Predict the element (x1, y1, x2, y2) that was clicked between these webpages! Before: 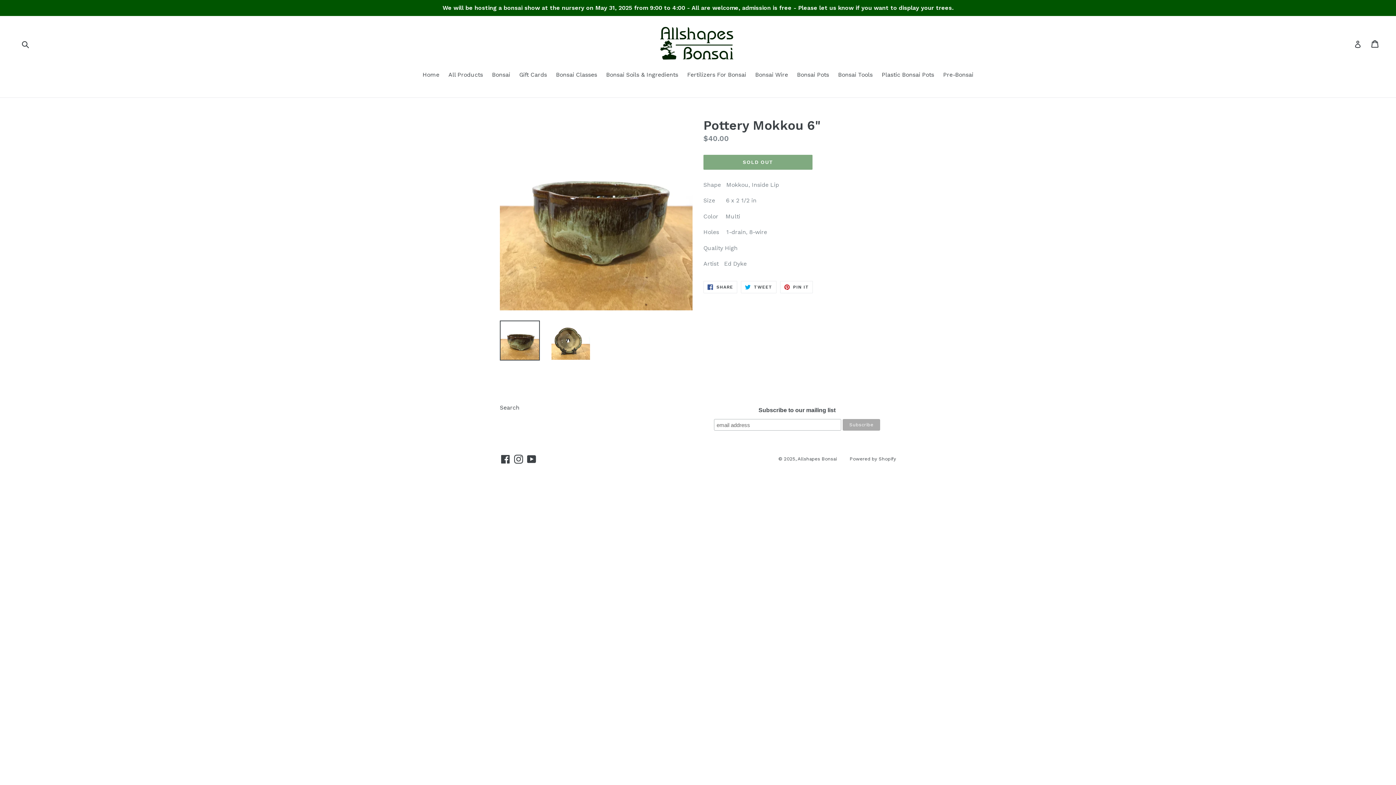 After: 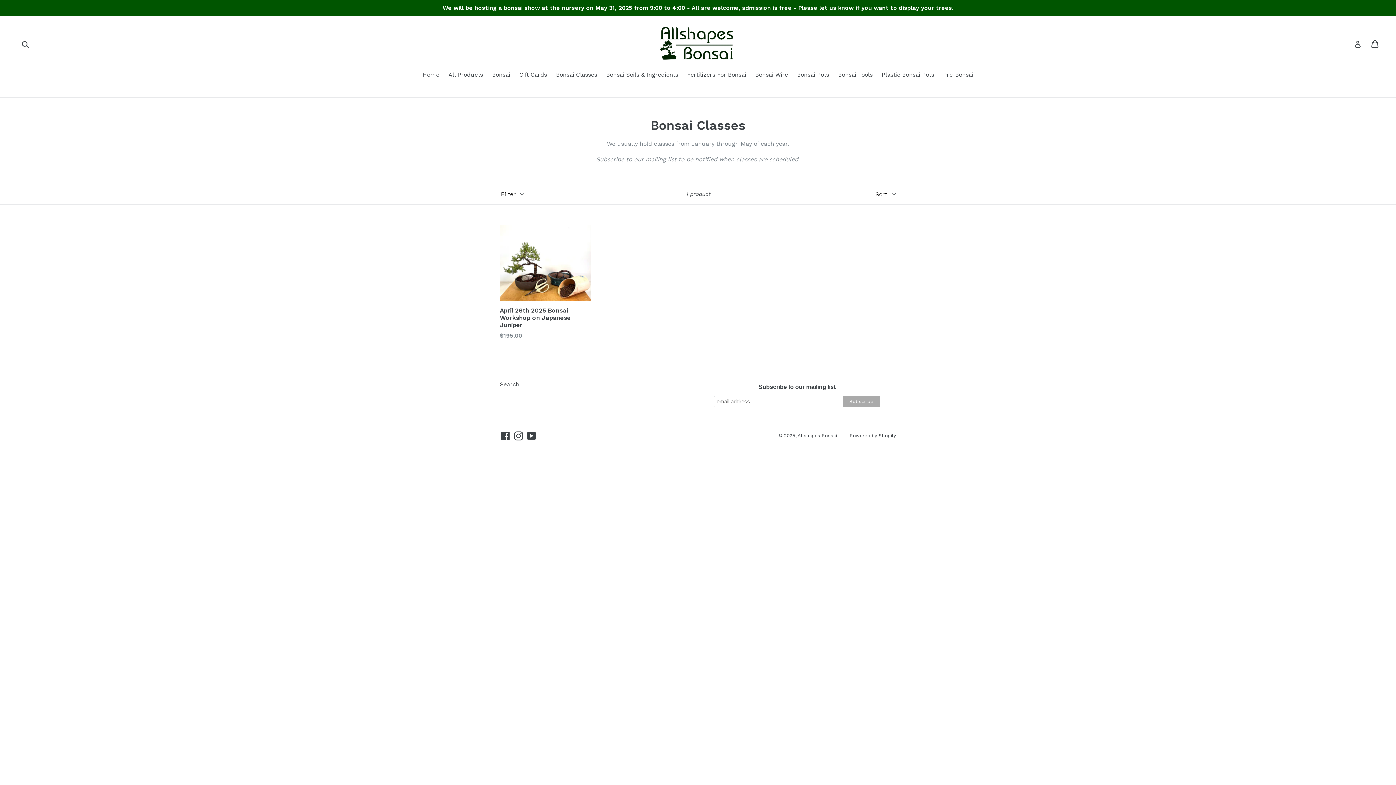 Action: label: Bonsai Classes bbox: (552, 70, 600, 80)